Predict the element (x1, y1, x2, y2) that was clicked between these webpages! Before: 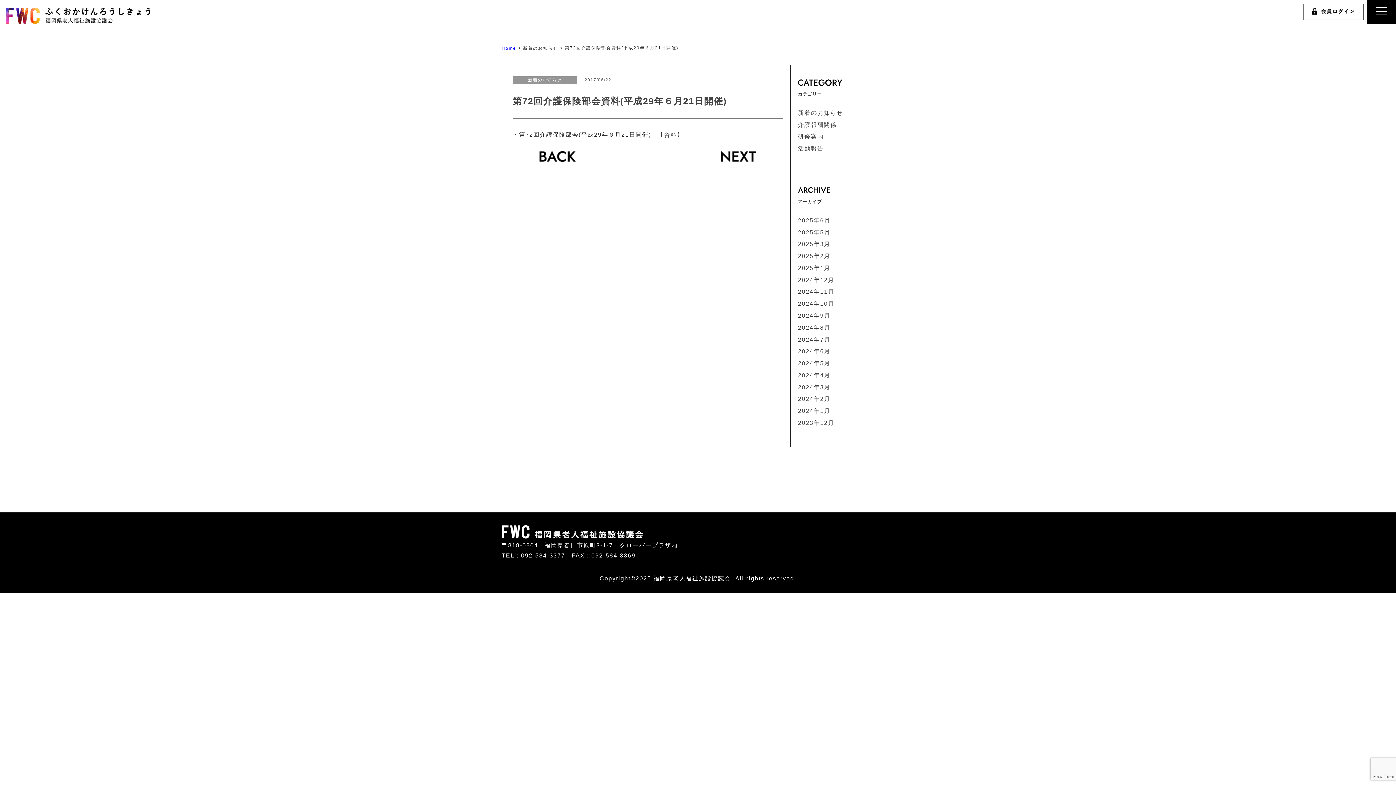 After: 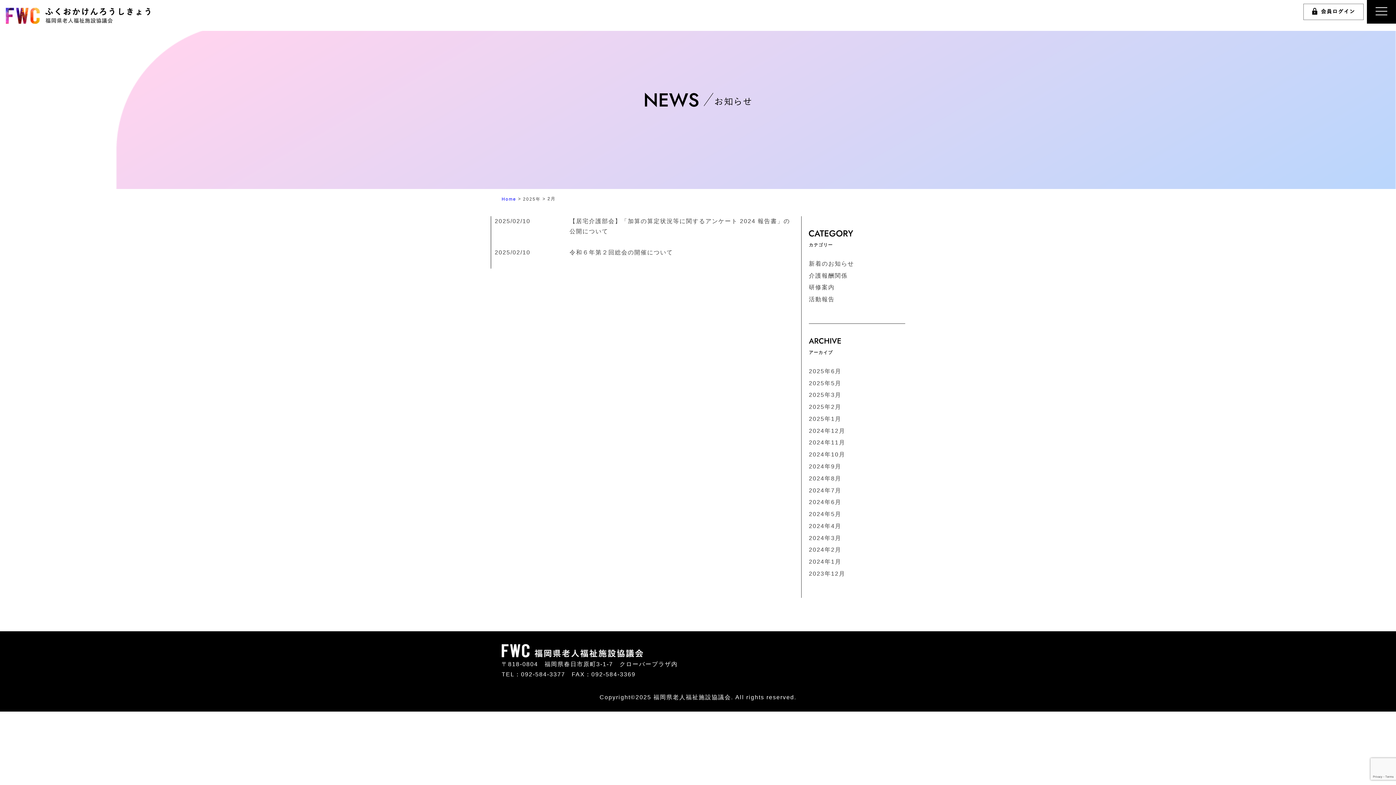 Action: label: 2025年2月 bbox: (798, 253, 830, 259)